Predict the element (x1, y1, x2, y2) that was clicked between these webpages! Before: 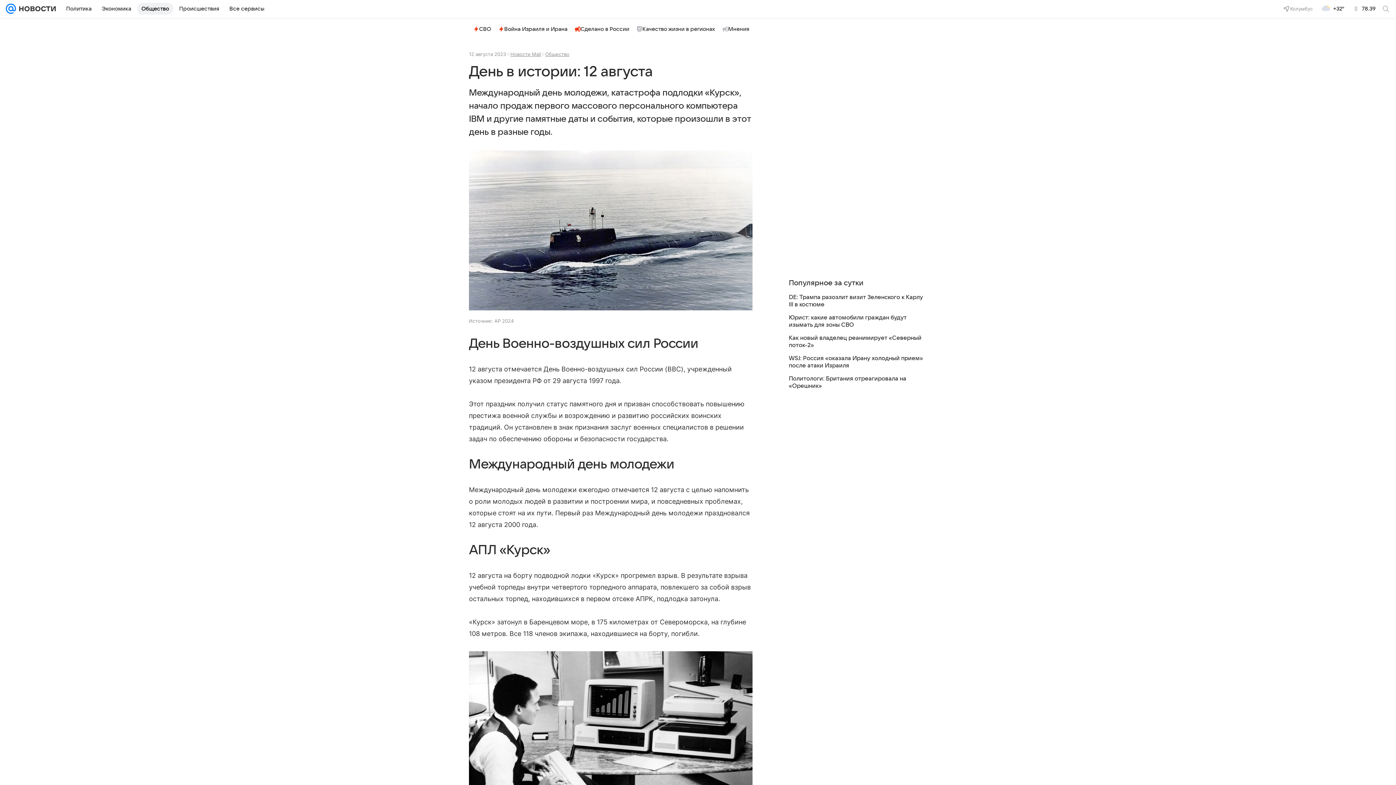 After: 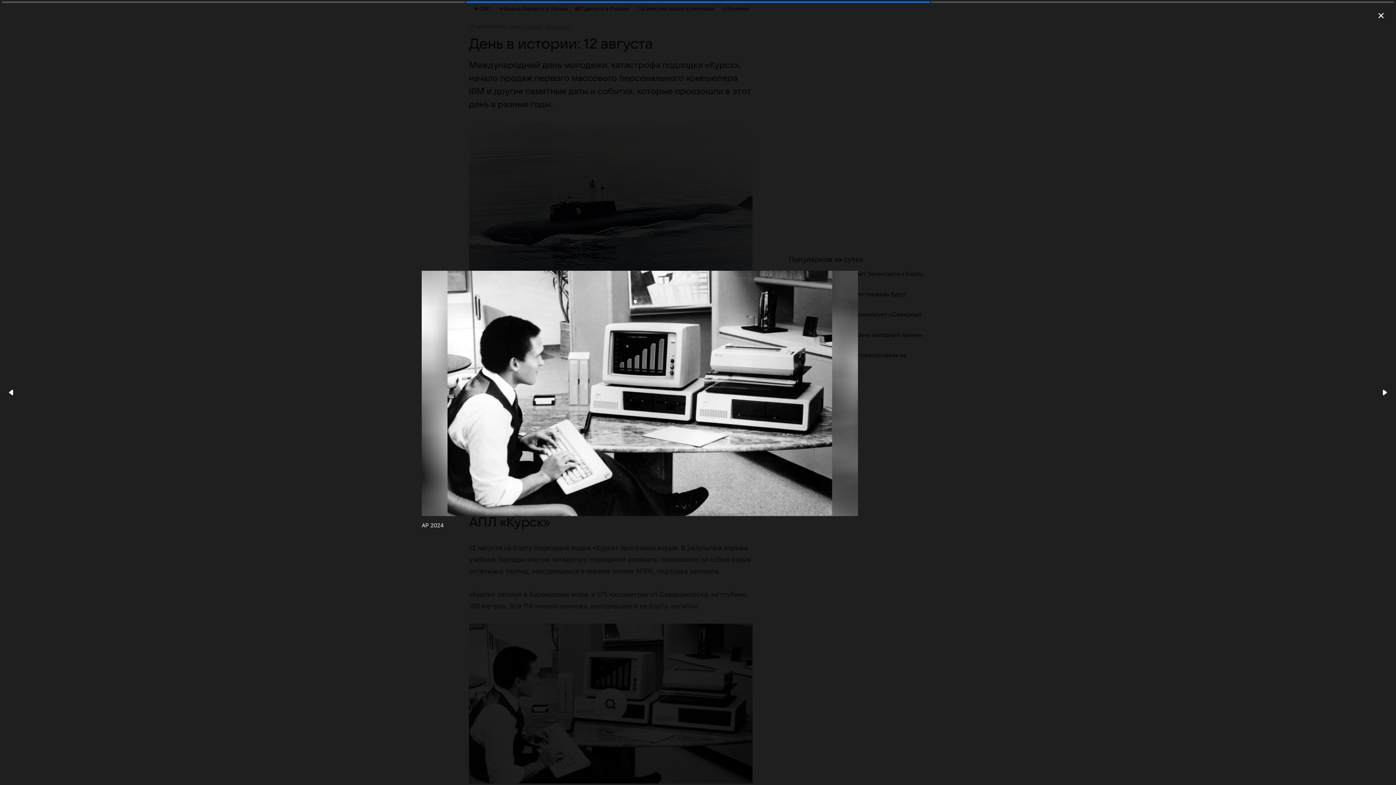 Action: bbox: (469, 651, 752, 813)